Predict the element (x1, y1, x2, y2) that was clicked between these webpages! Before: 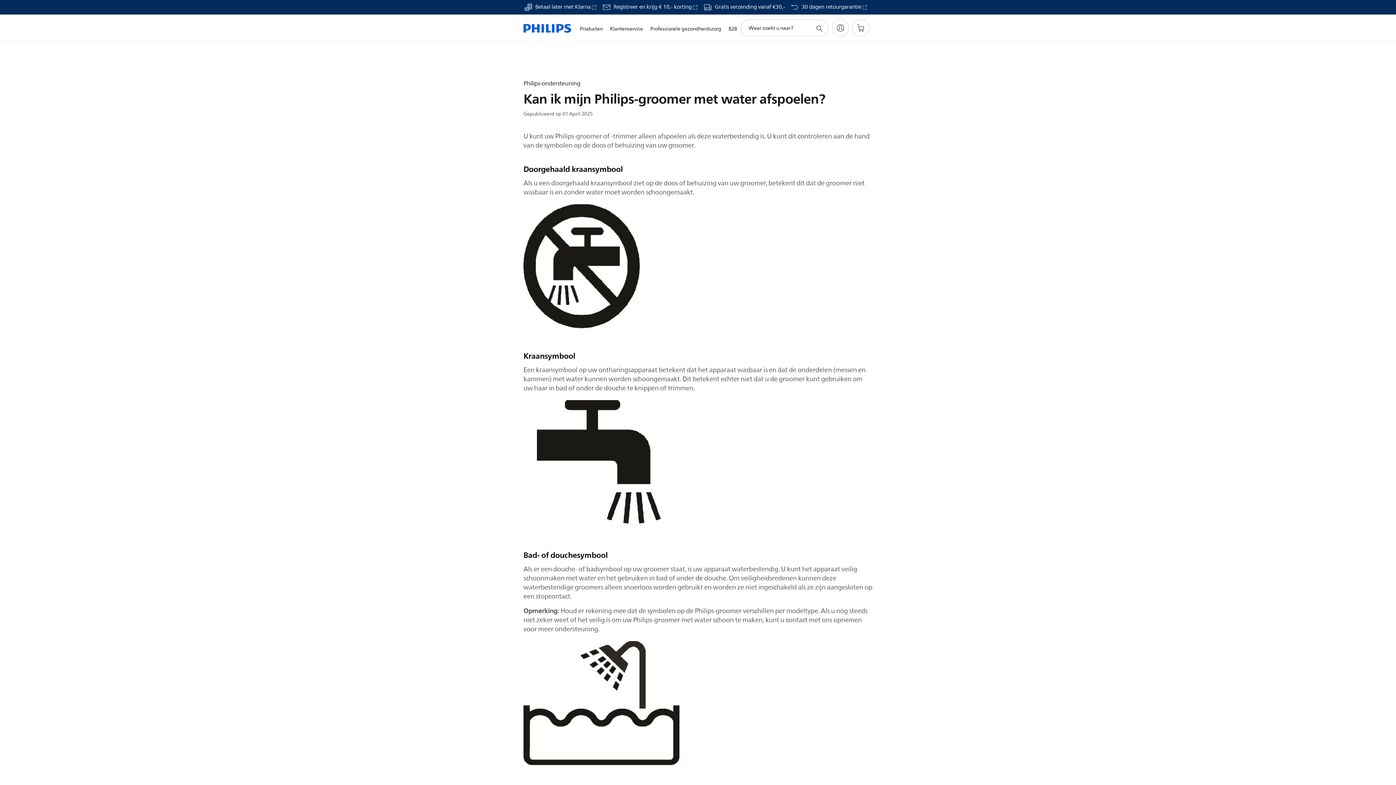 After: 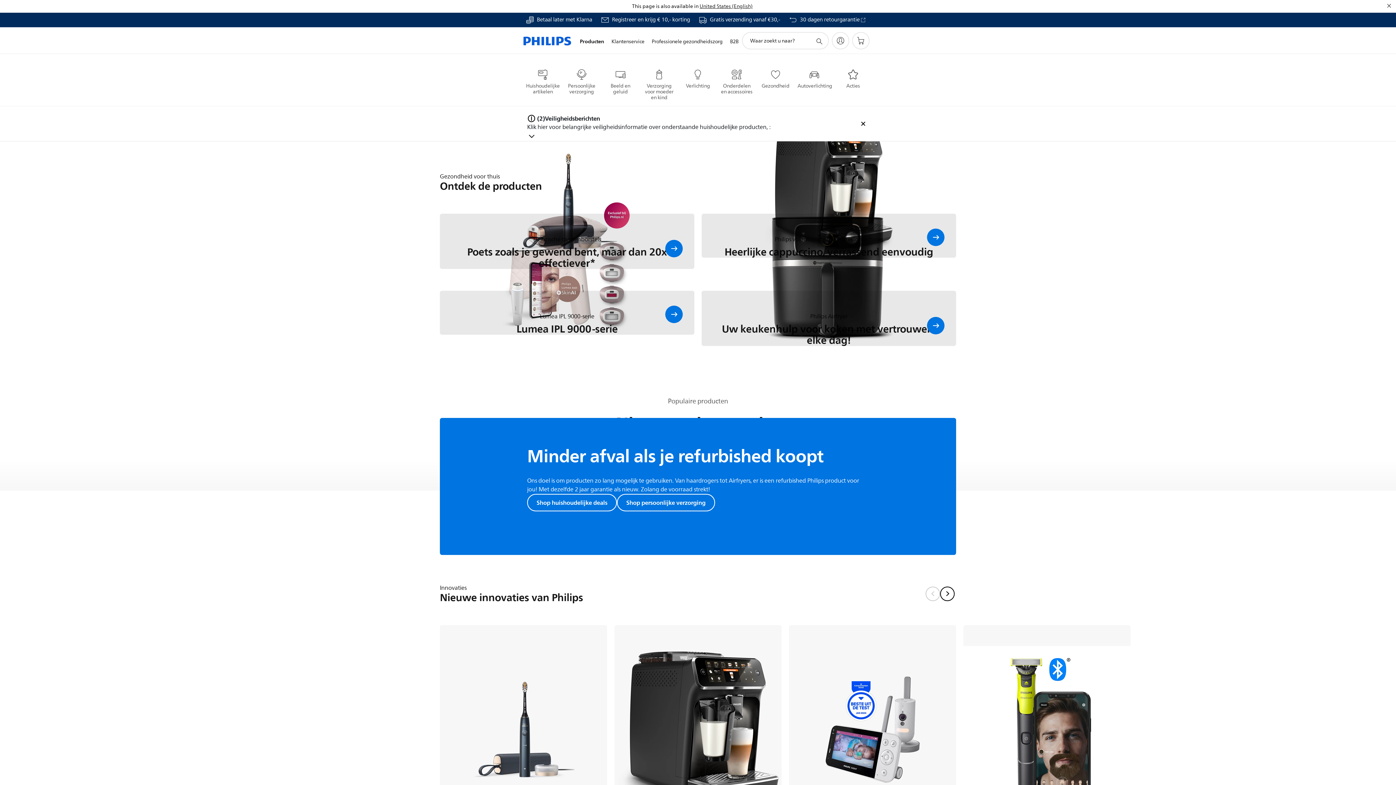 Action: bbox: (523, 14, 571, 41)